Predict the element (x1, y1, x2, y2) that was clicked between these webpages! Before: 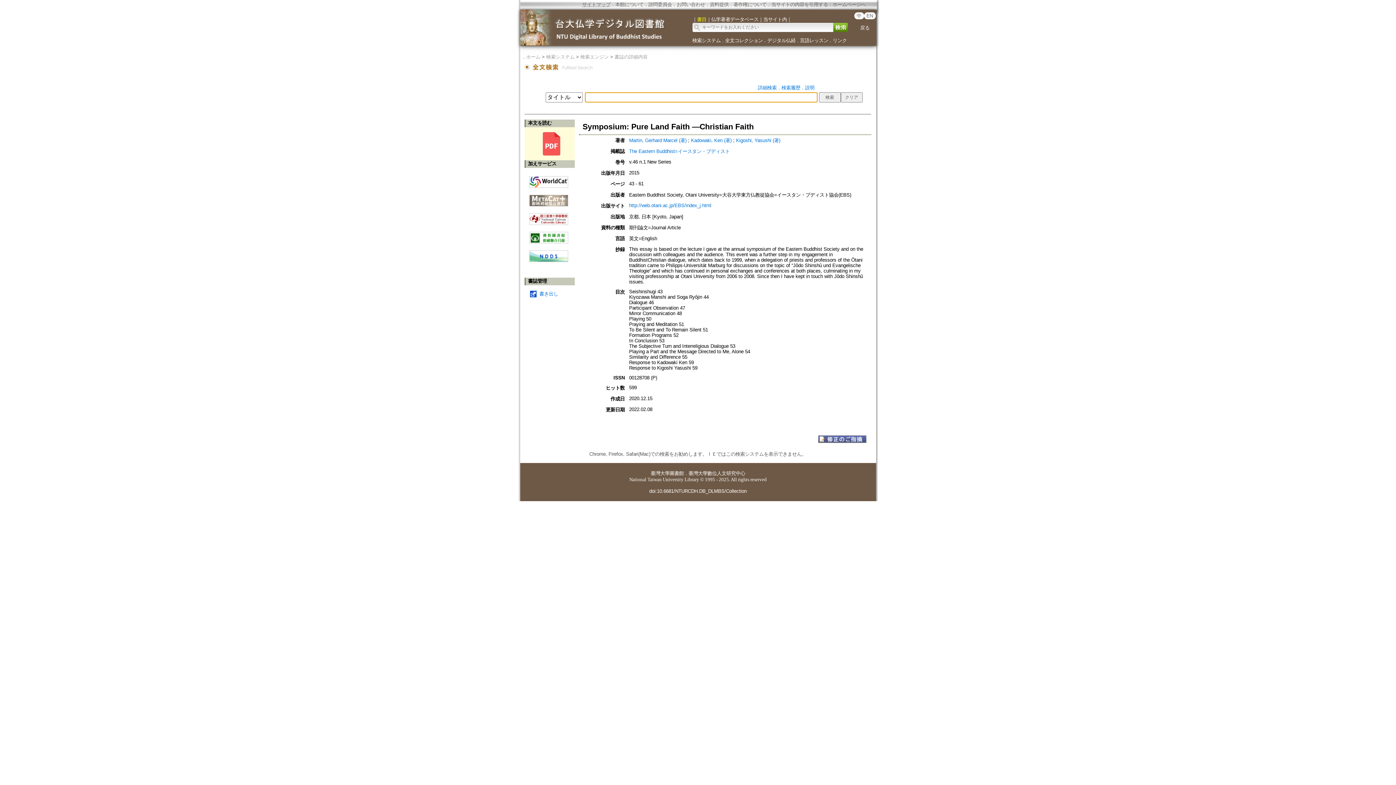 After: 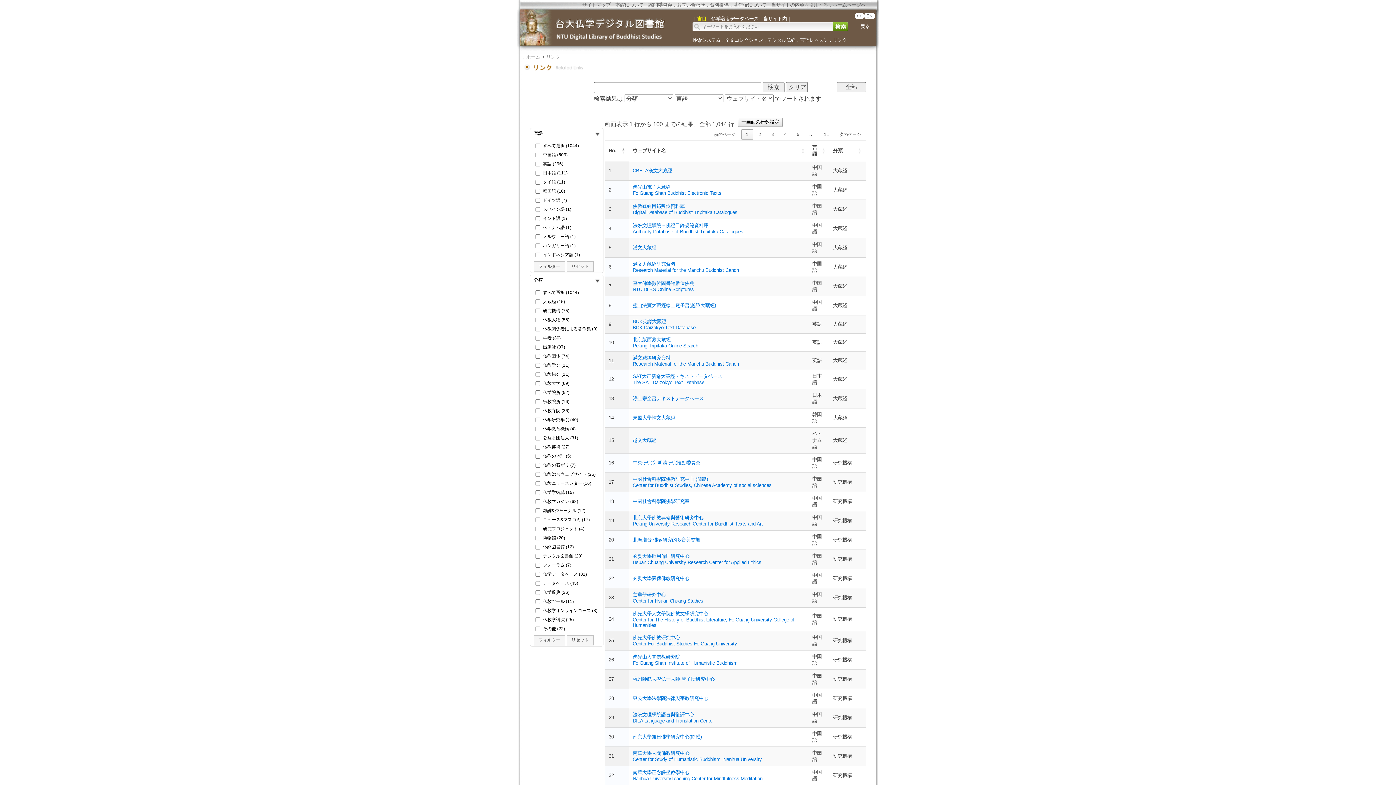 Action: bbox: (832, 37, 847, 43) label: リンク